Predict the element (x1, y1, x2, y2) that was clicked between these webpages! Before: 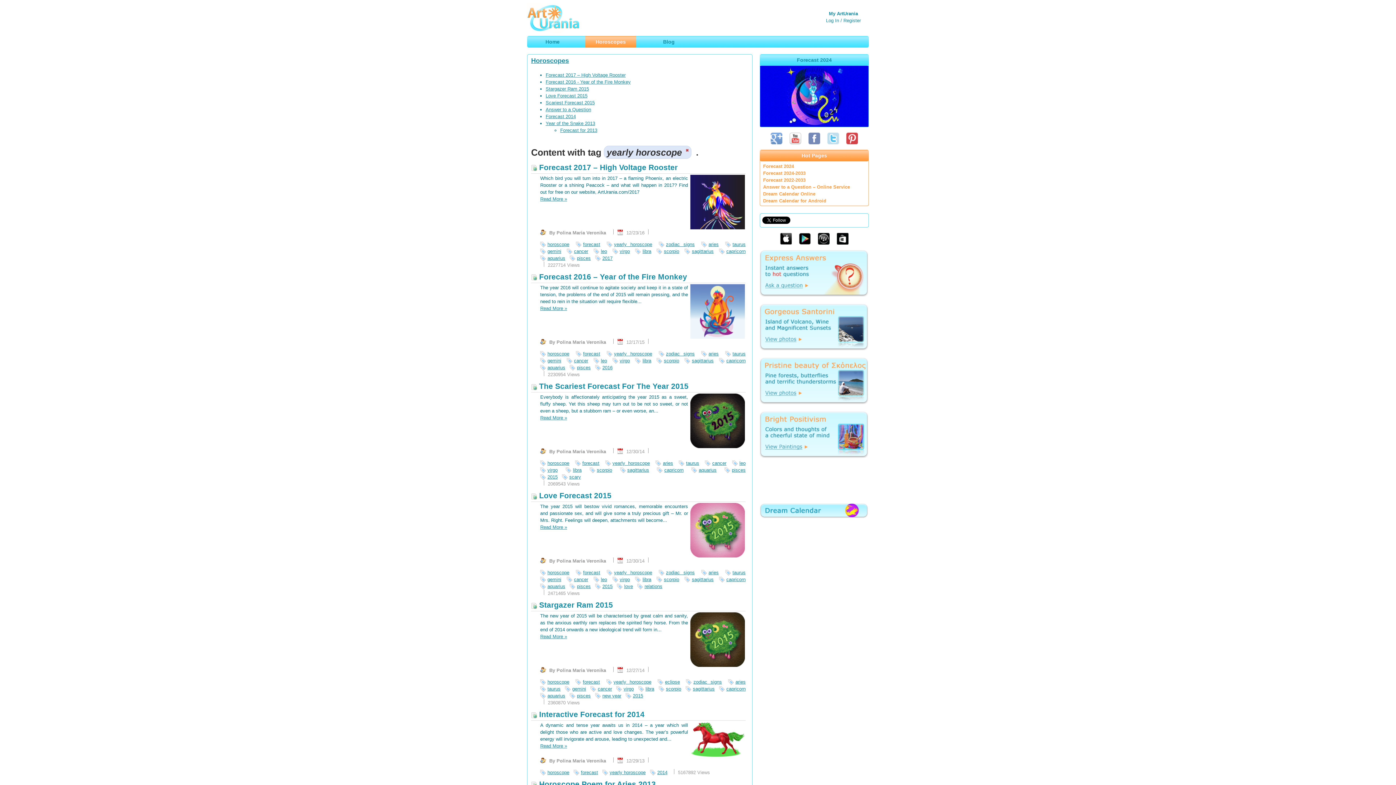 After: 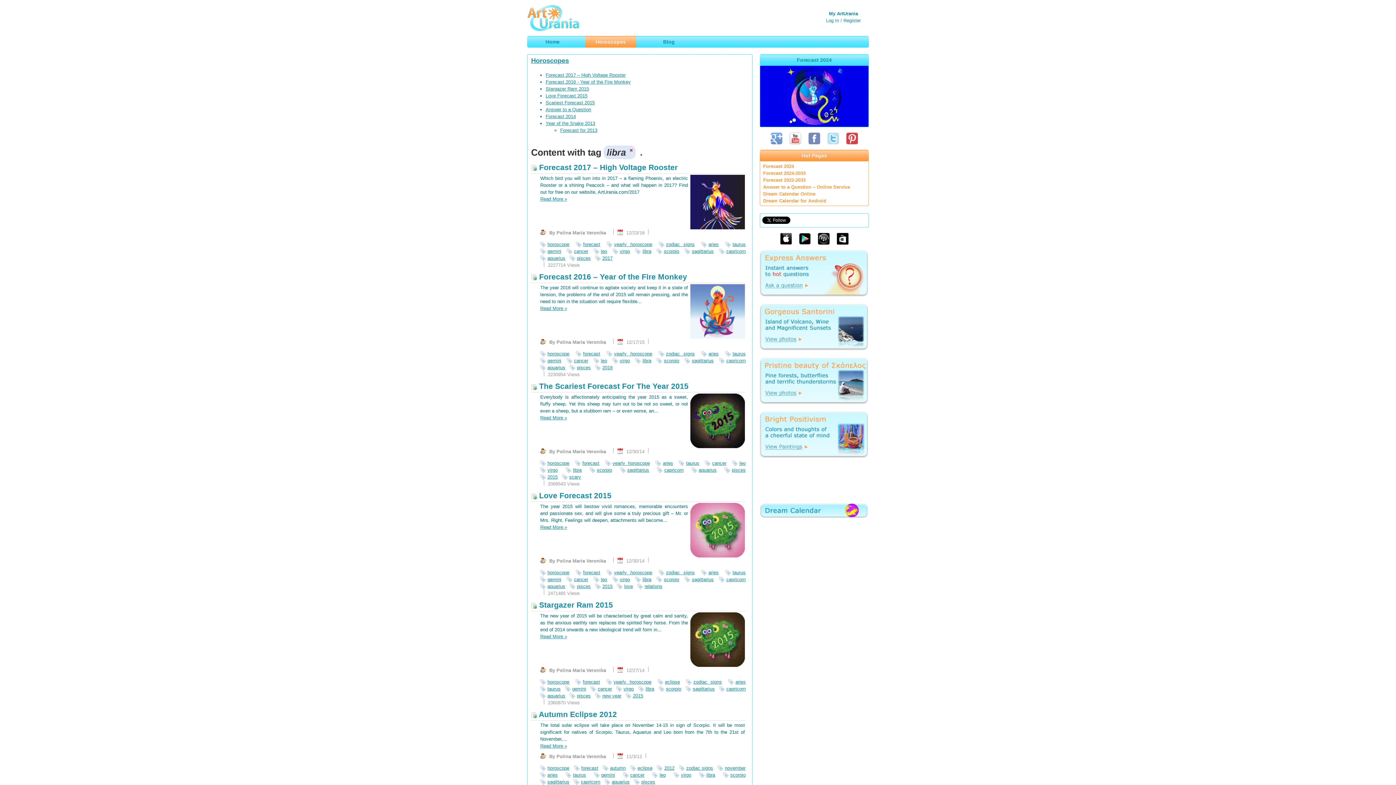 Action: bbox: (635, 357, 653, 364) label: libra